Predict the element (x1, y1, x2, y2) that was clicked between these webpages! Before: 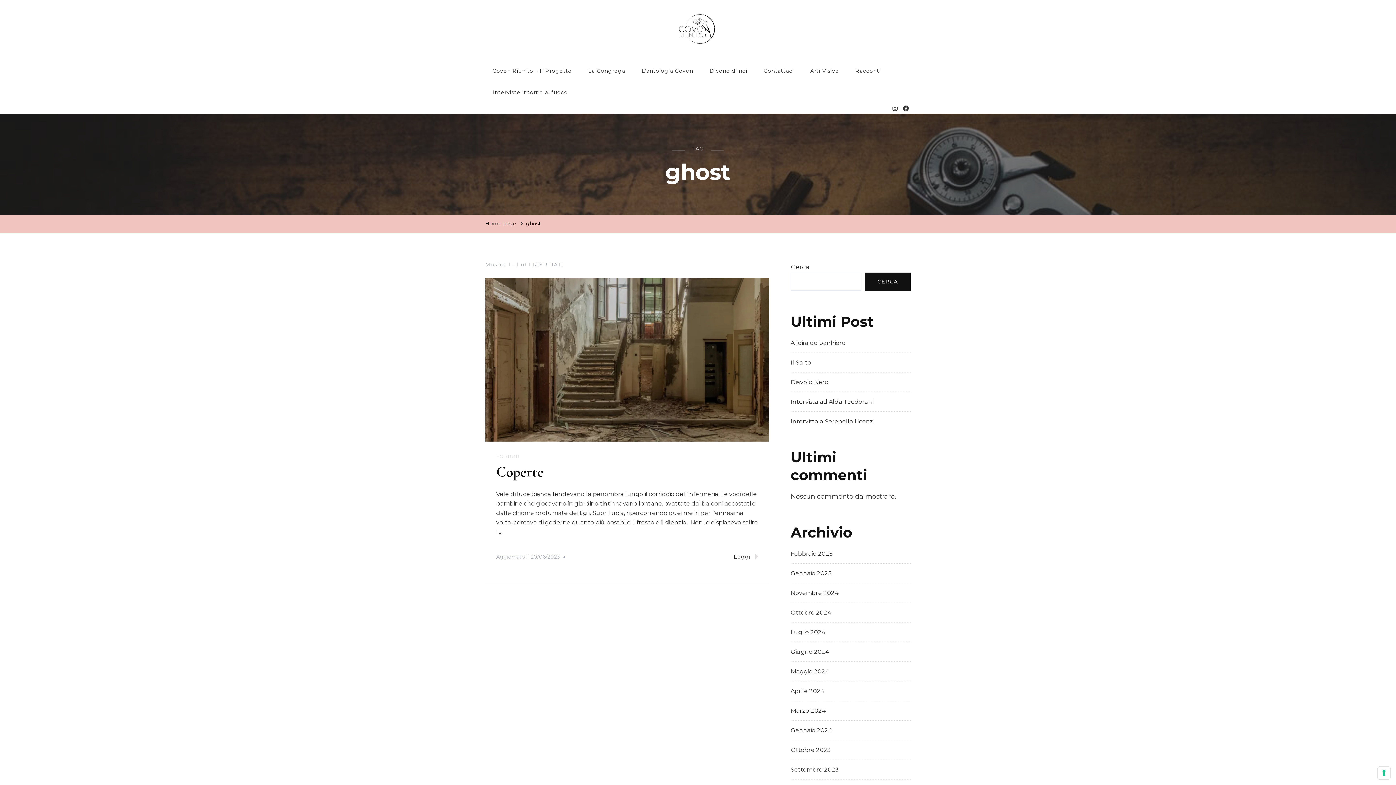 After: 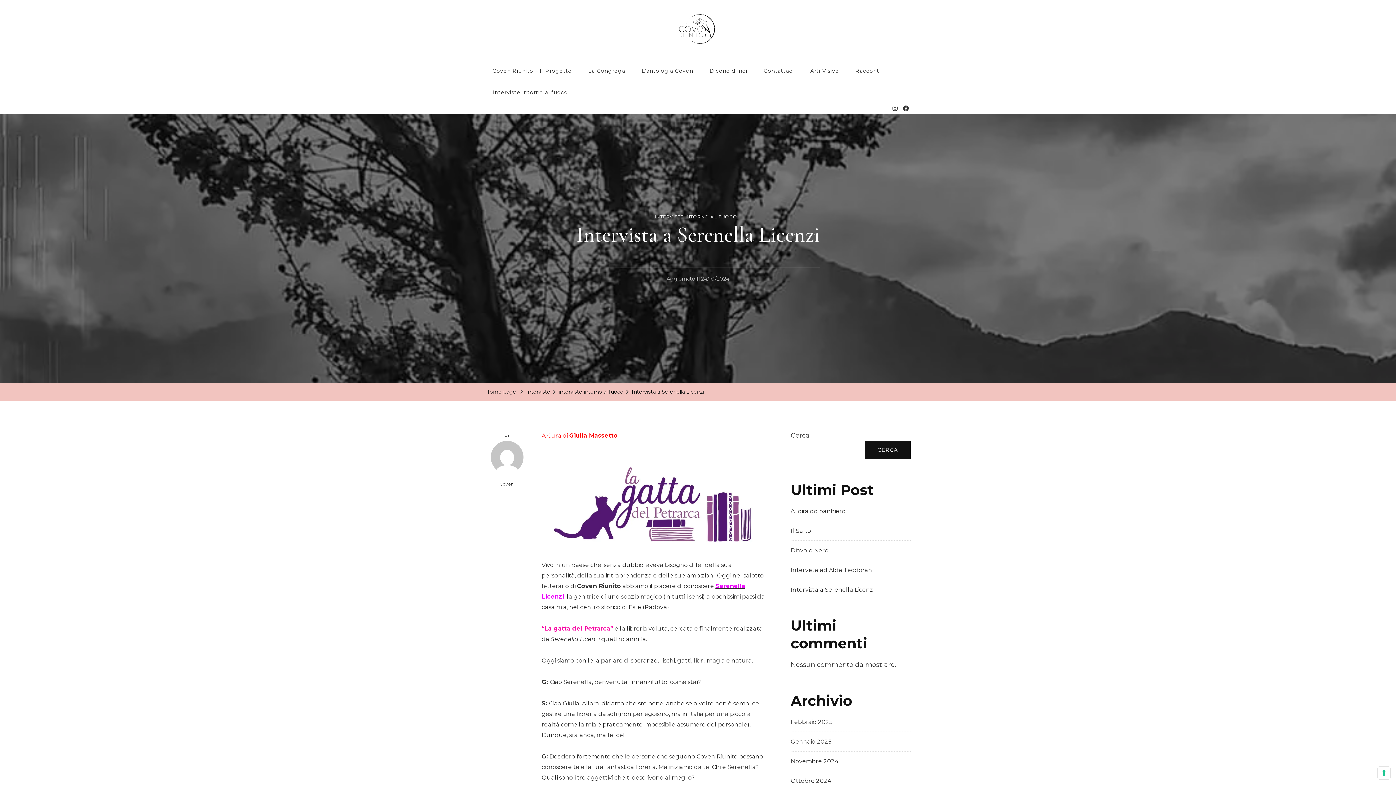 Action: bbox: (790, 418, 874, 425) label: Intervista a Serenella Licenzi